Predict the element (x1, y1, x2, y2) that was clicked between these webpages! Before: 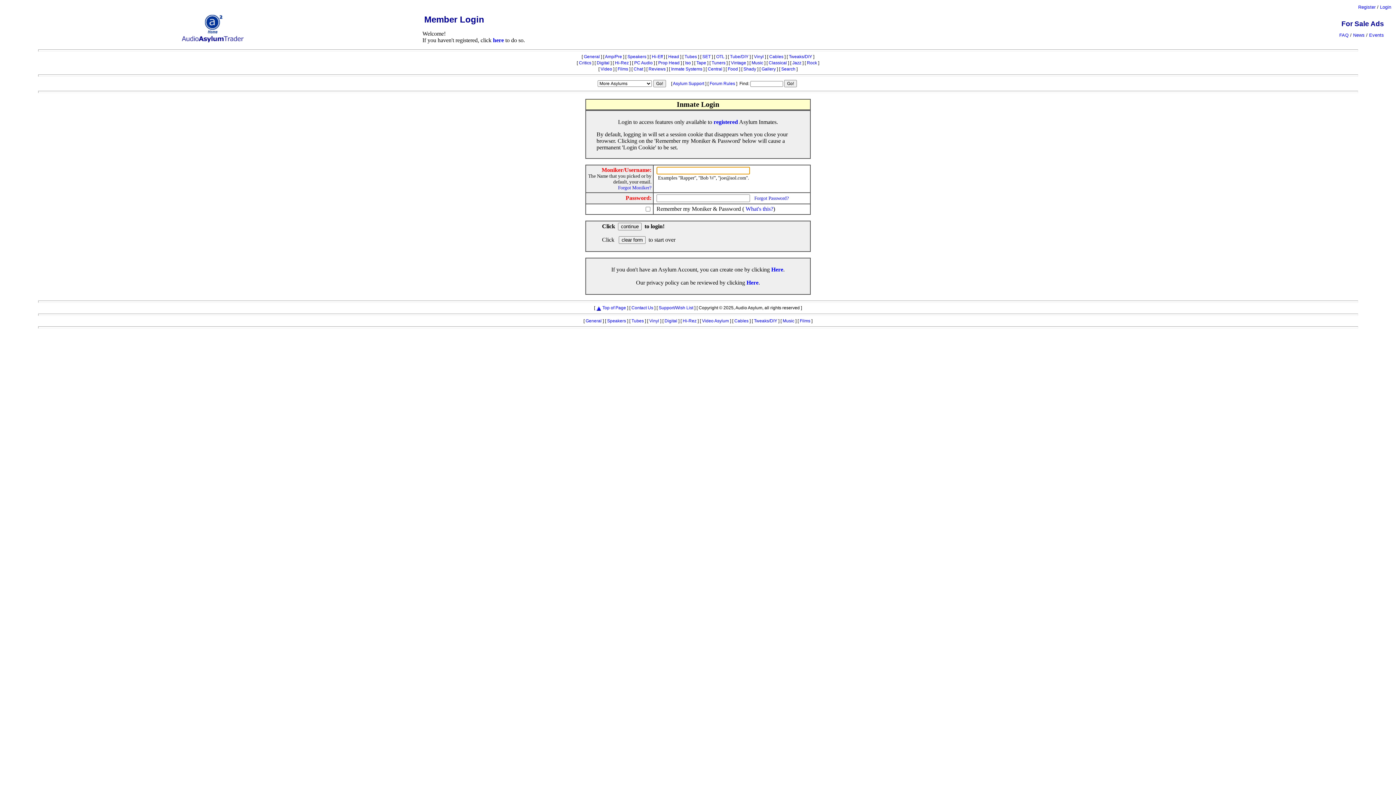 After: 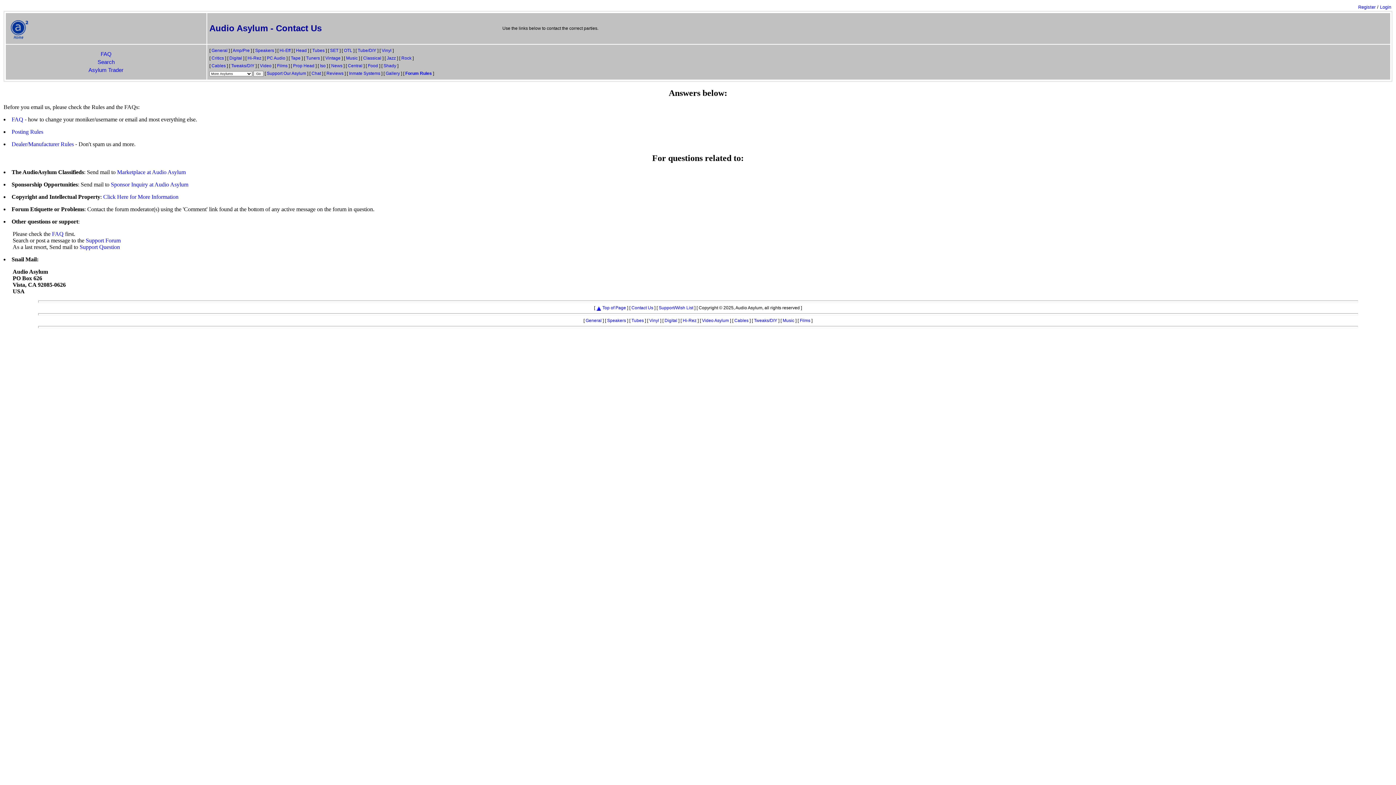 Action: bbox: (631, 305, 653, 310) label: Contact Us